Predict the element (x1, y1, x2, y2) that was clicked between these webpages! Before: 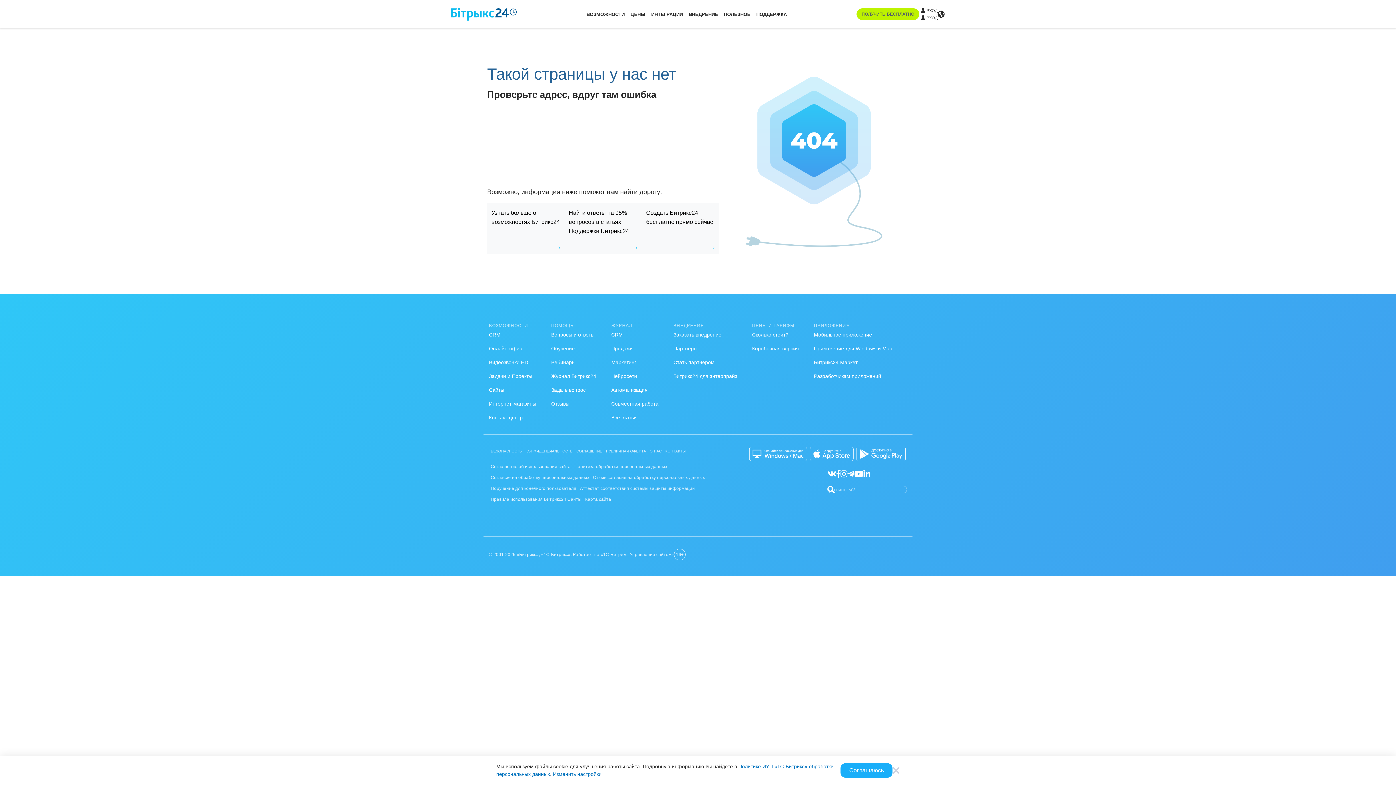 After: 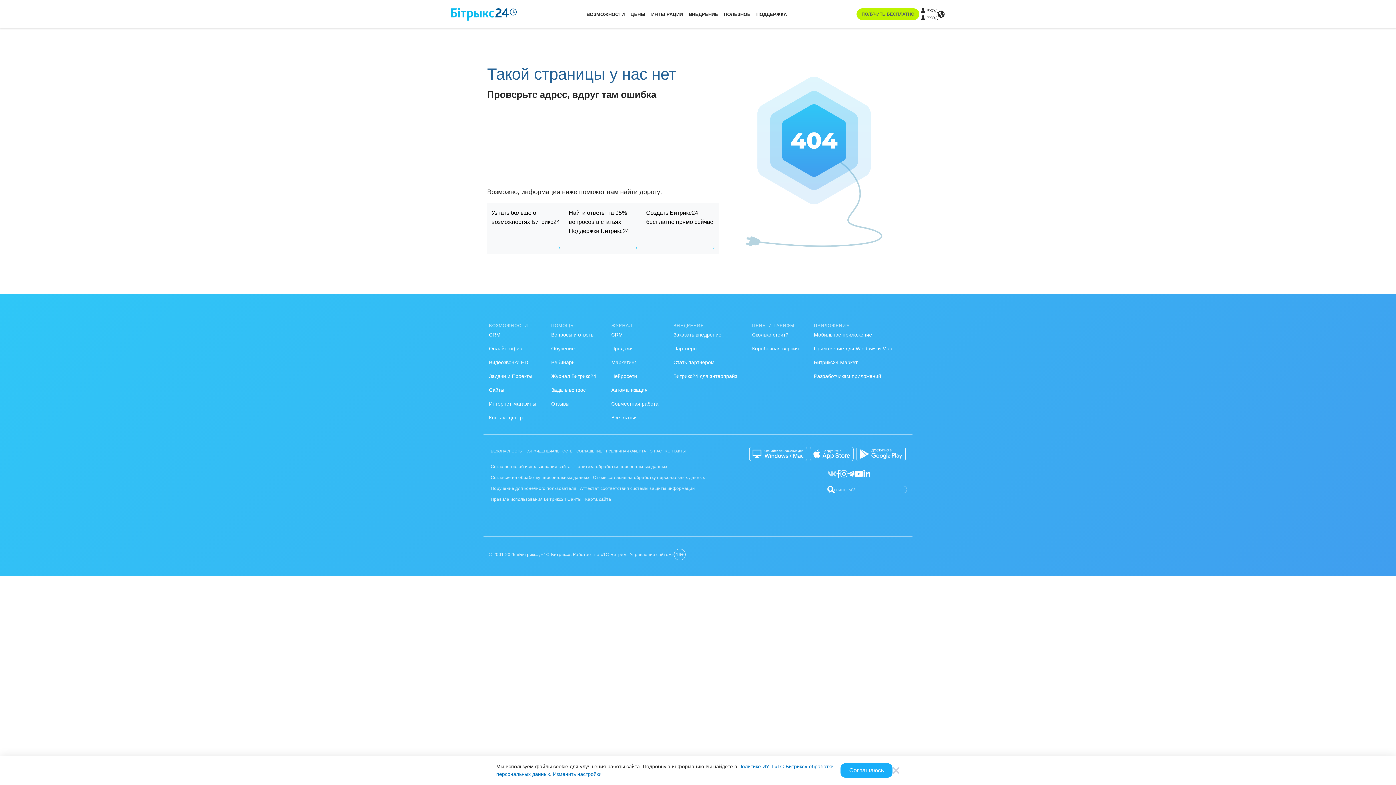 Action: label: Vk bbox: (827, 469, 836, 478)